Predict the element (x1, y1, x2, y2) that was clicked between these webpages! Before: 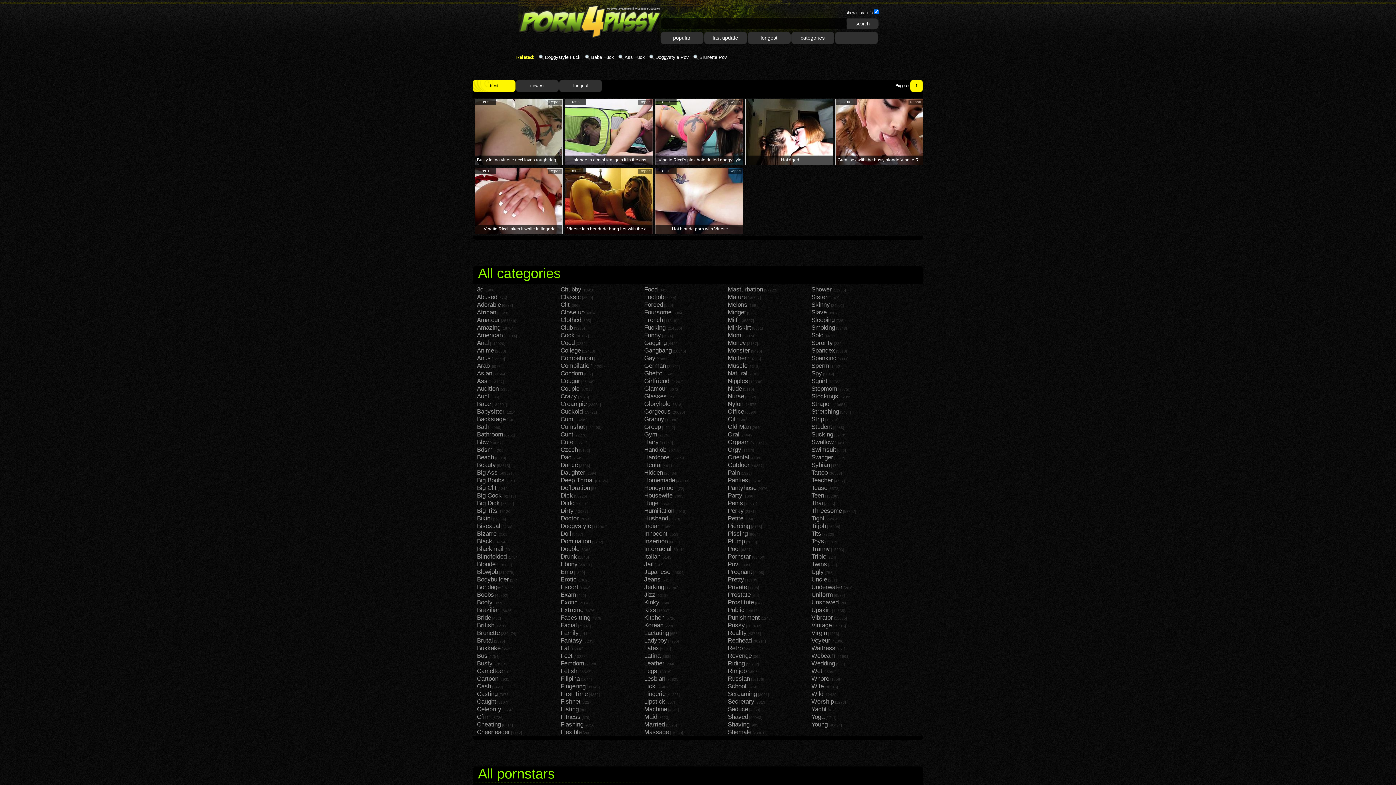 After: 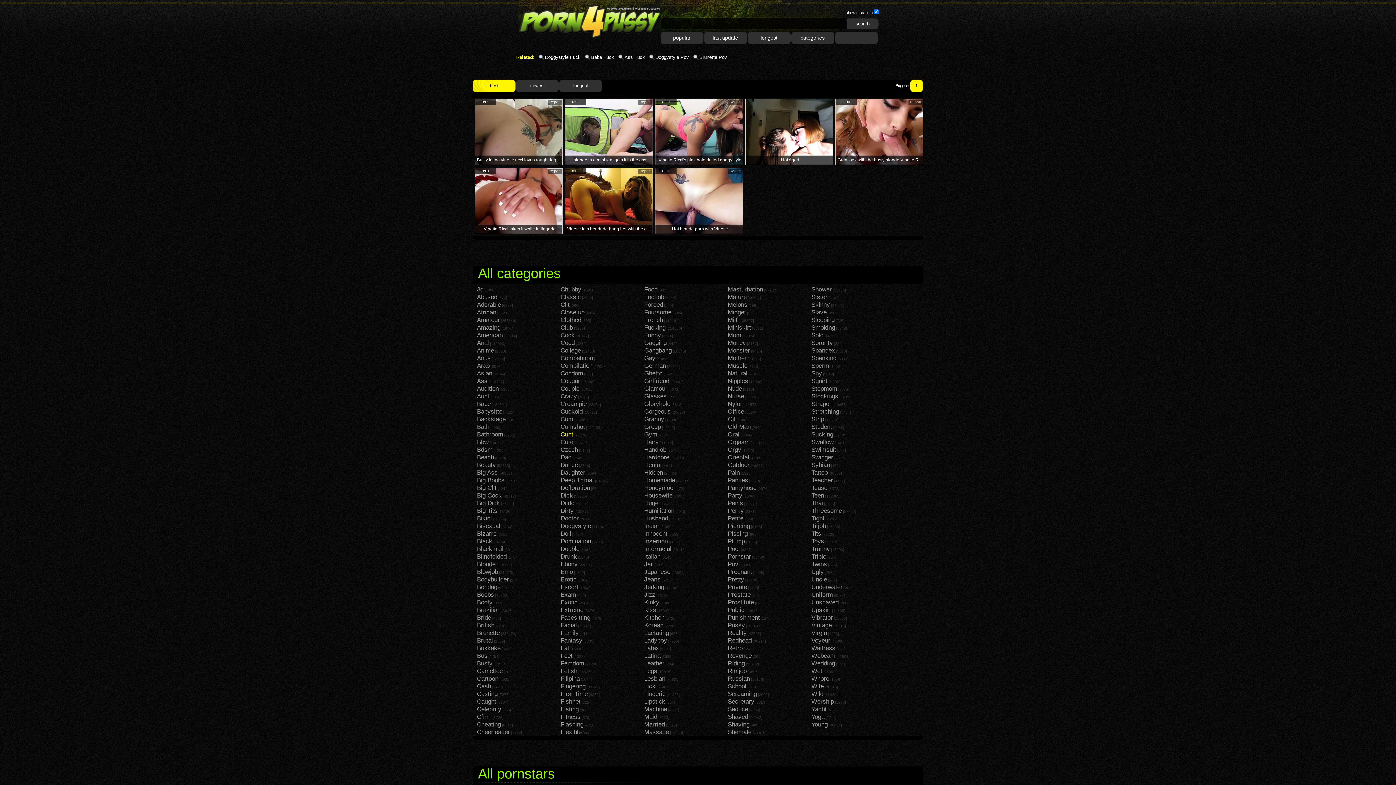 Action: bbox: (558, 431, 573, 438) label: Cunt